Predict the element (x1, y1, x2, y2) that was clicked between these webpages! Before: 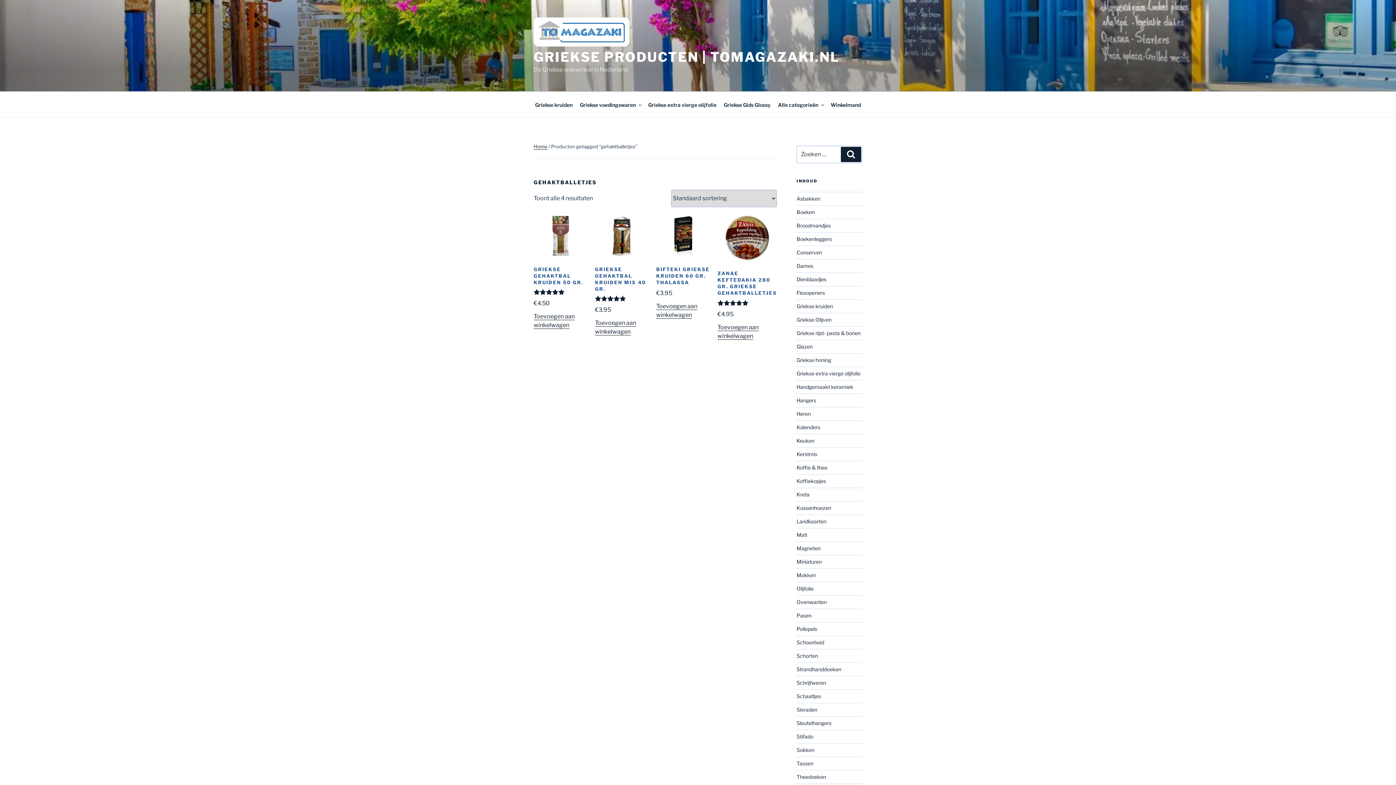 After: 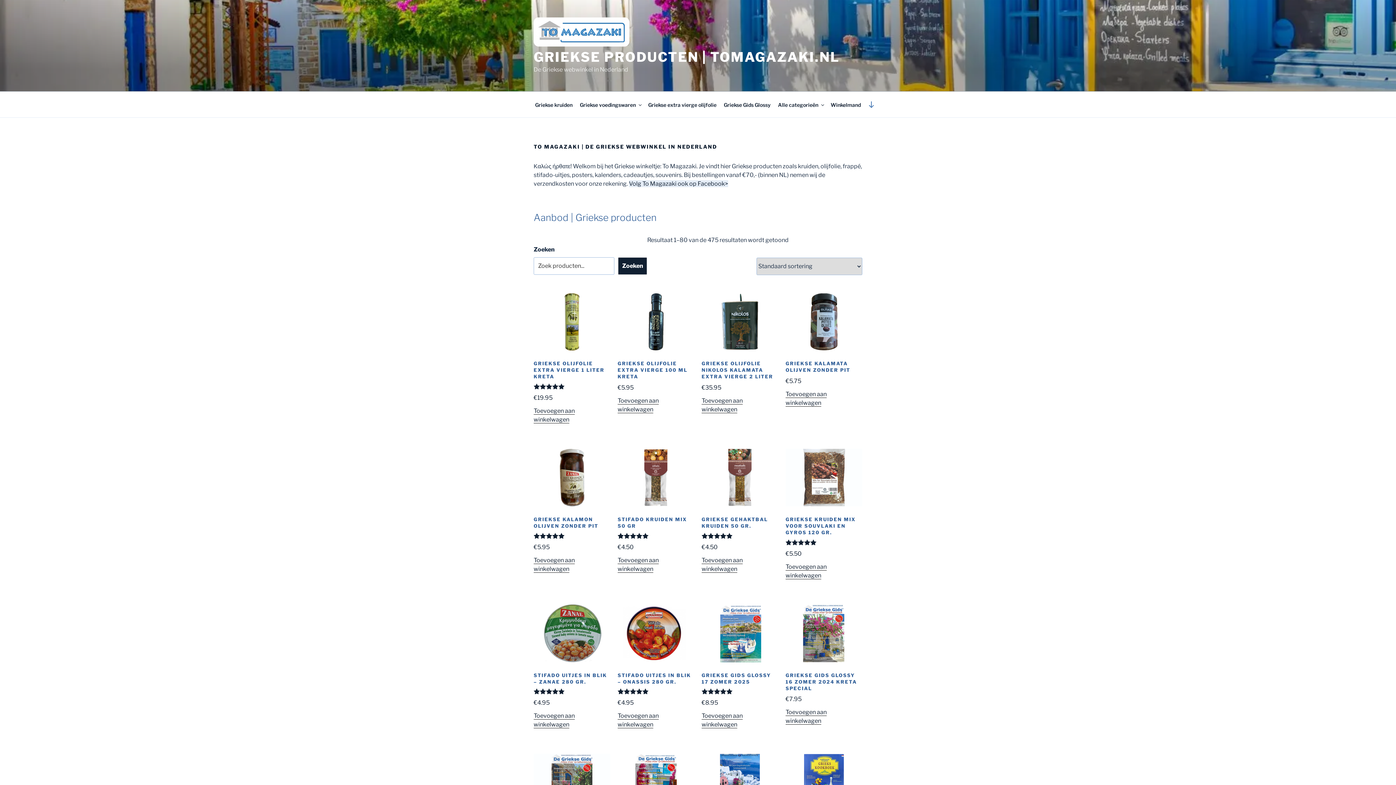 Action: bbox: (533, 17, 641, 49)